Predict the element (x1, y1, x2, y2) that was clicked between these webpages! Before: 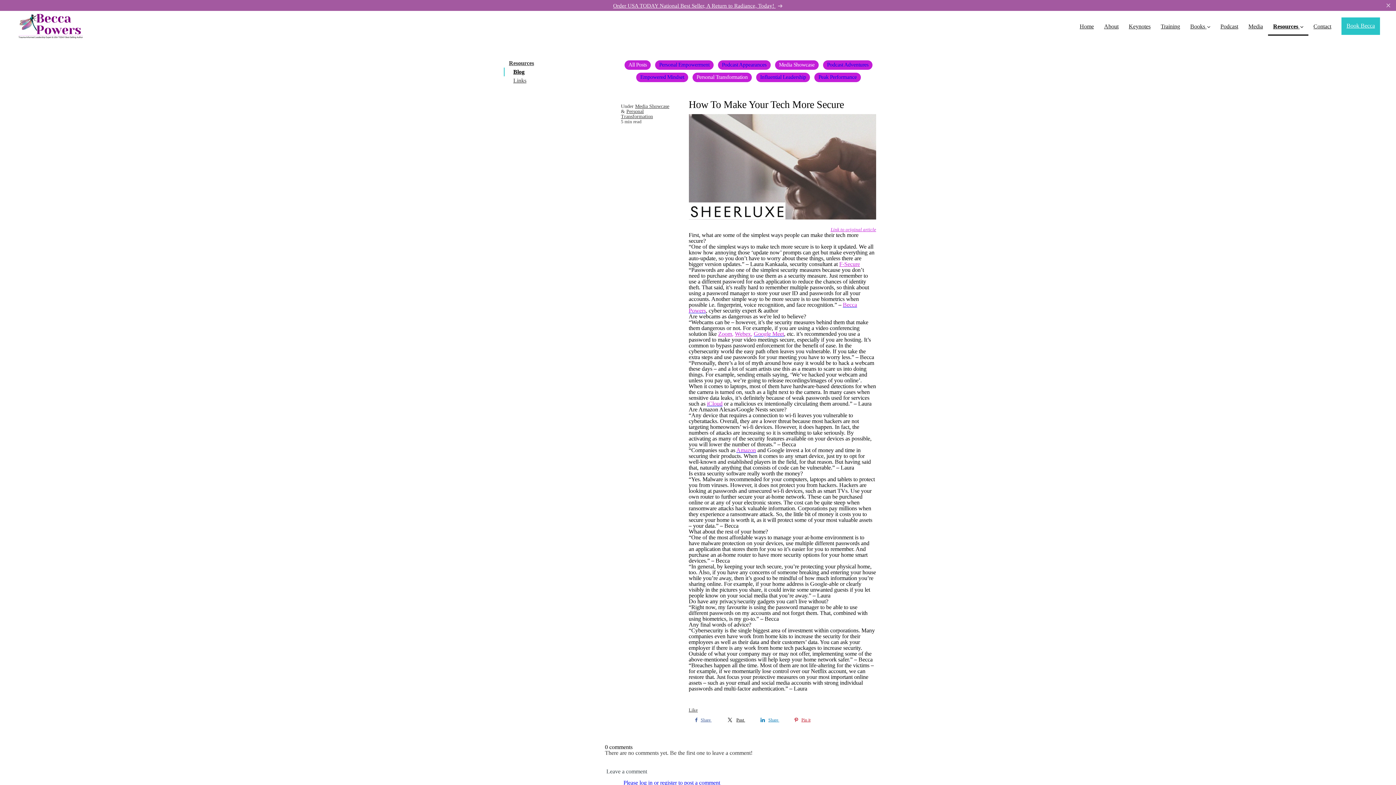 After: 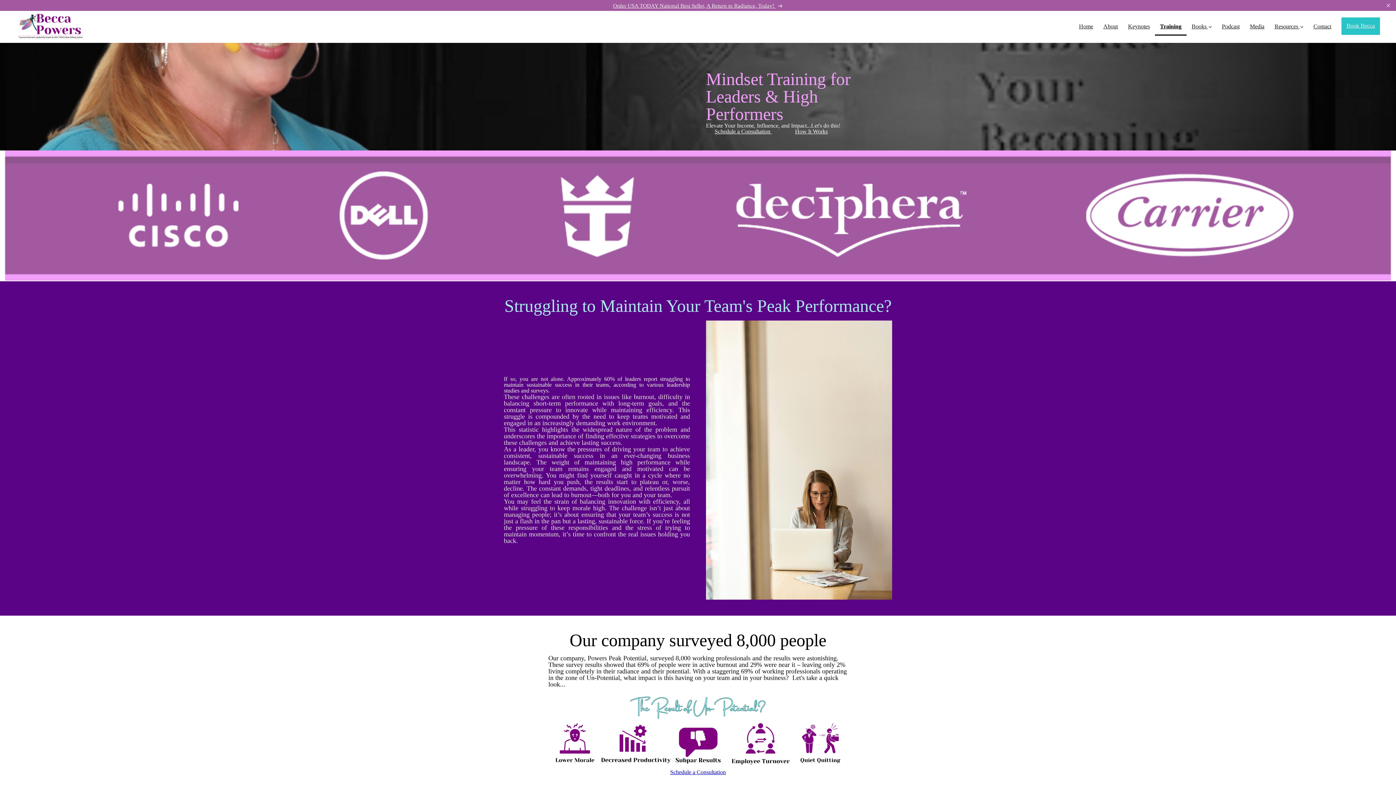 Action: bbox: (1156, 10, 1185, 35) label: Training